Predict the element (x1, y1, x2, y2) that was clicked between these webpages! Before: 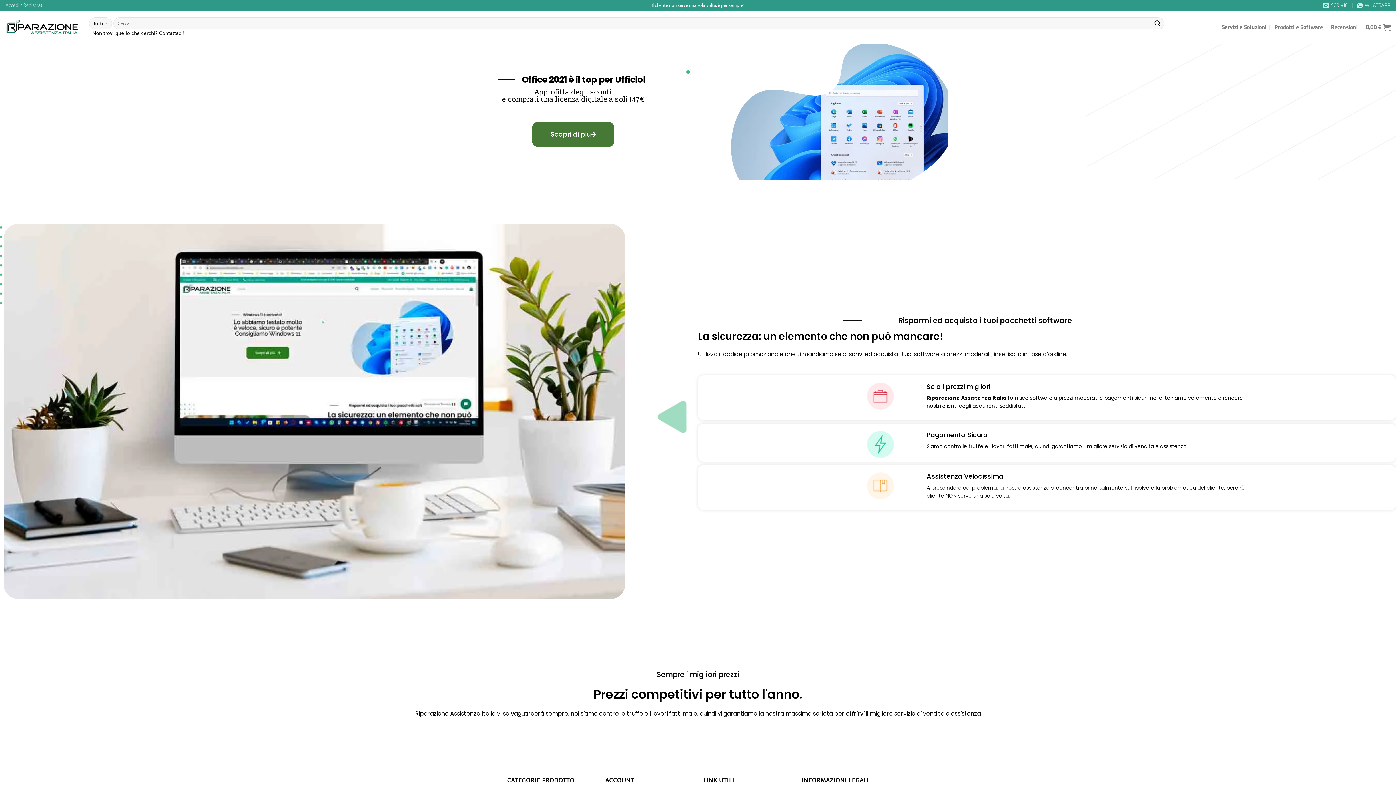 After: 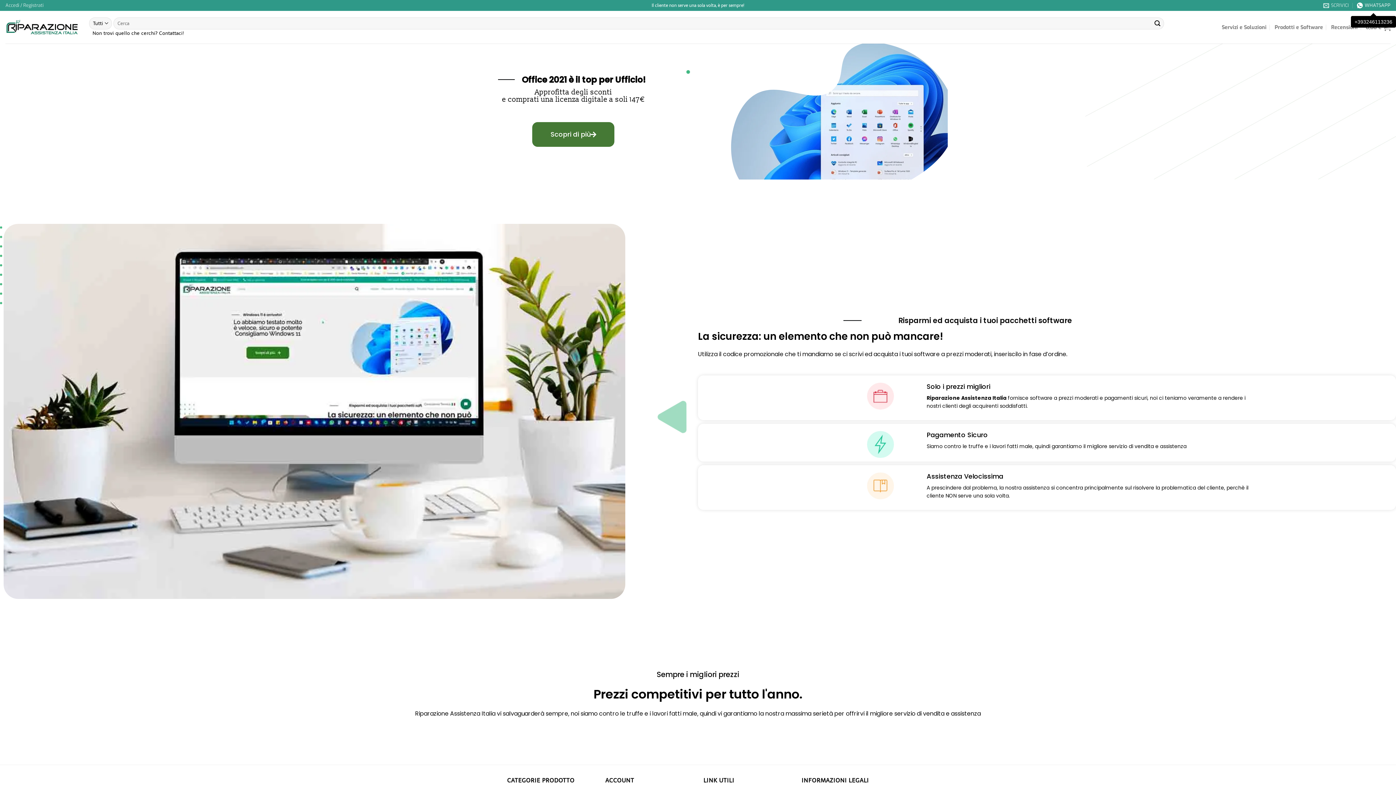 Action: bbox: (1357, 0, 1390, 10) label: WHATSAPP